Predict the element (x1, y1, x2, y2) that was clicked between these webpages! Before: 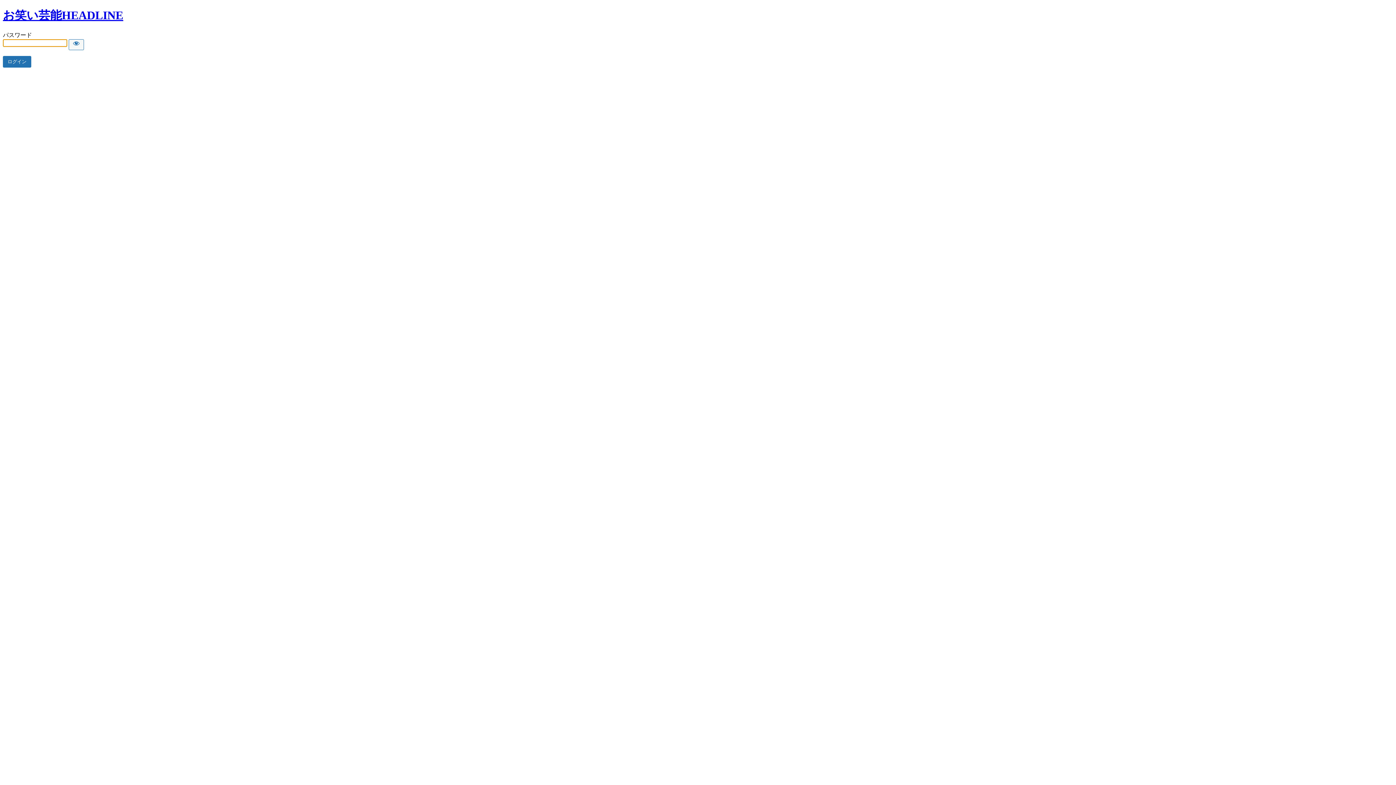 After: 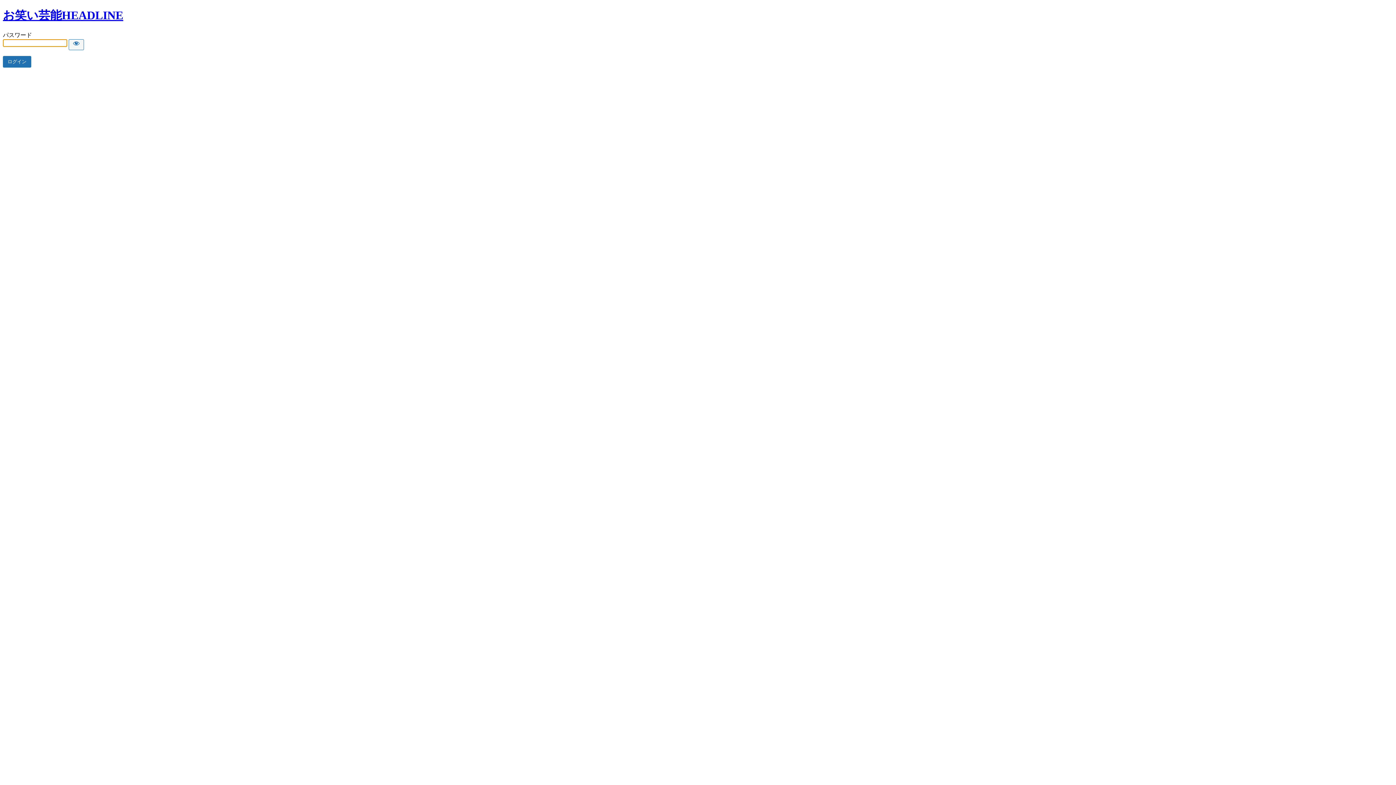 Action: label: お笑い芸能HEADLINE bbox: (2, 8, 123, 21)